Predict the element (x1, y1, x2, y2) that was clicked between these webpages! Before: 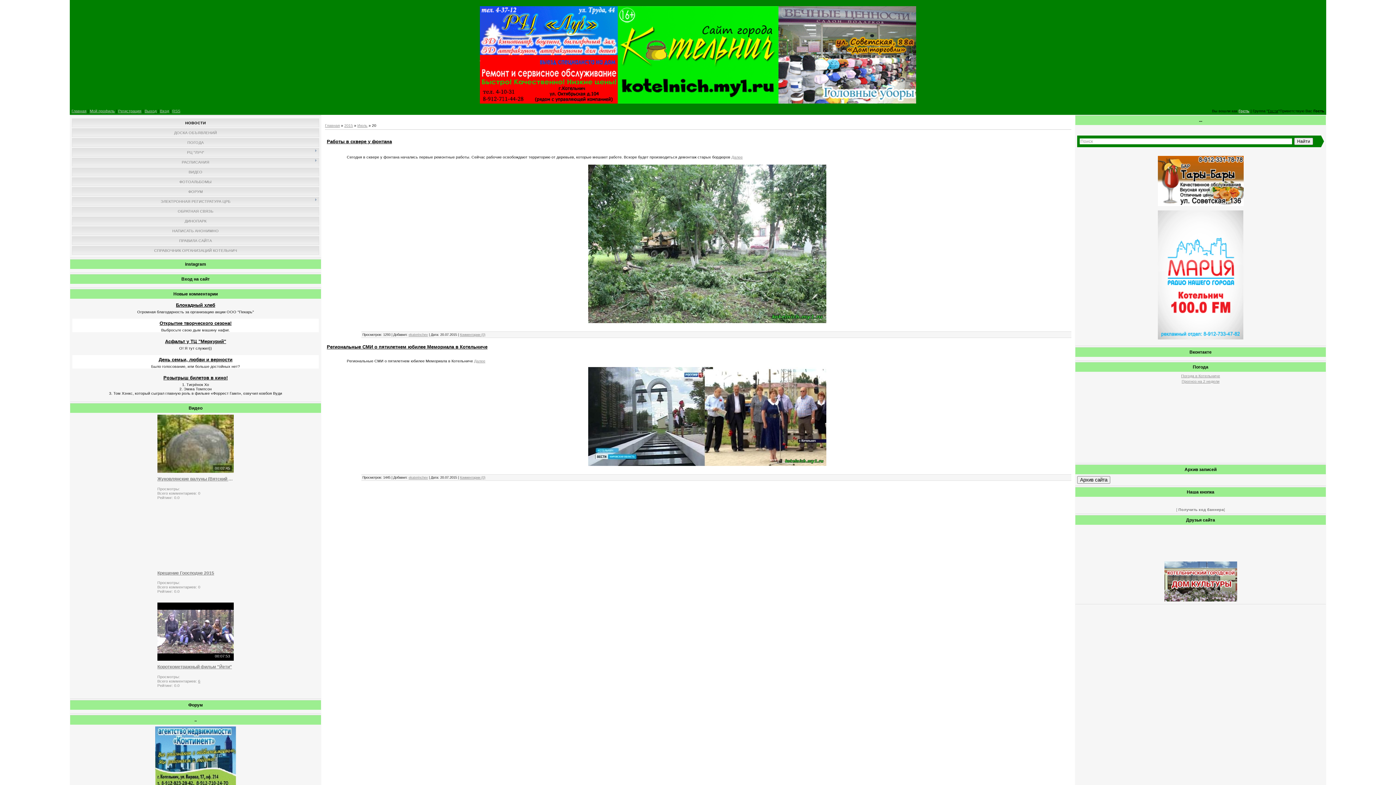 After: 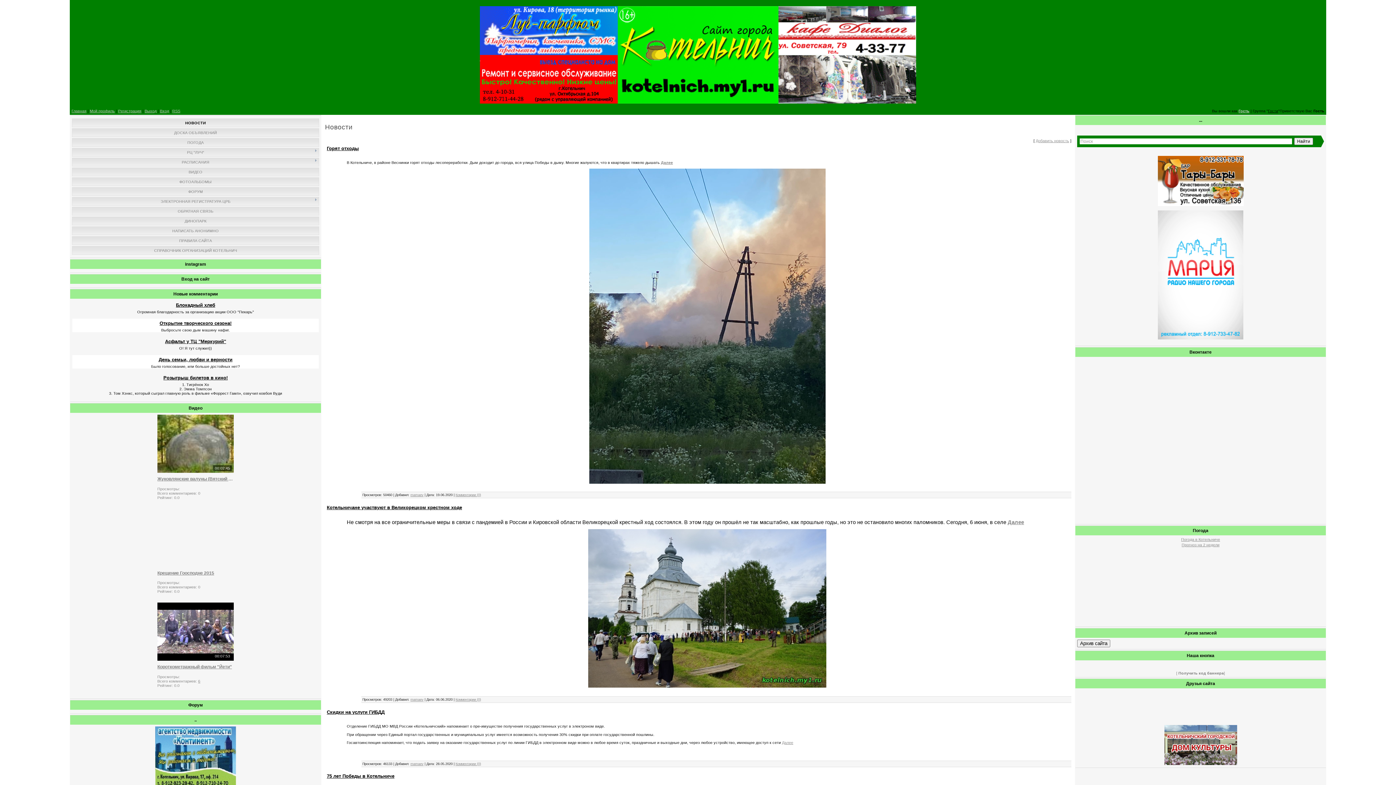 Action: label: Главная bbox: (325, 123, 340, 127)